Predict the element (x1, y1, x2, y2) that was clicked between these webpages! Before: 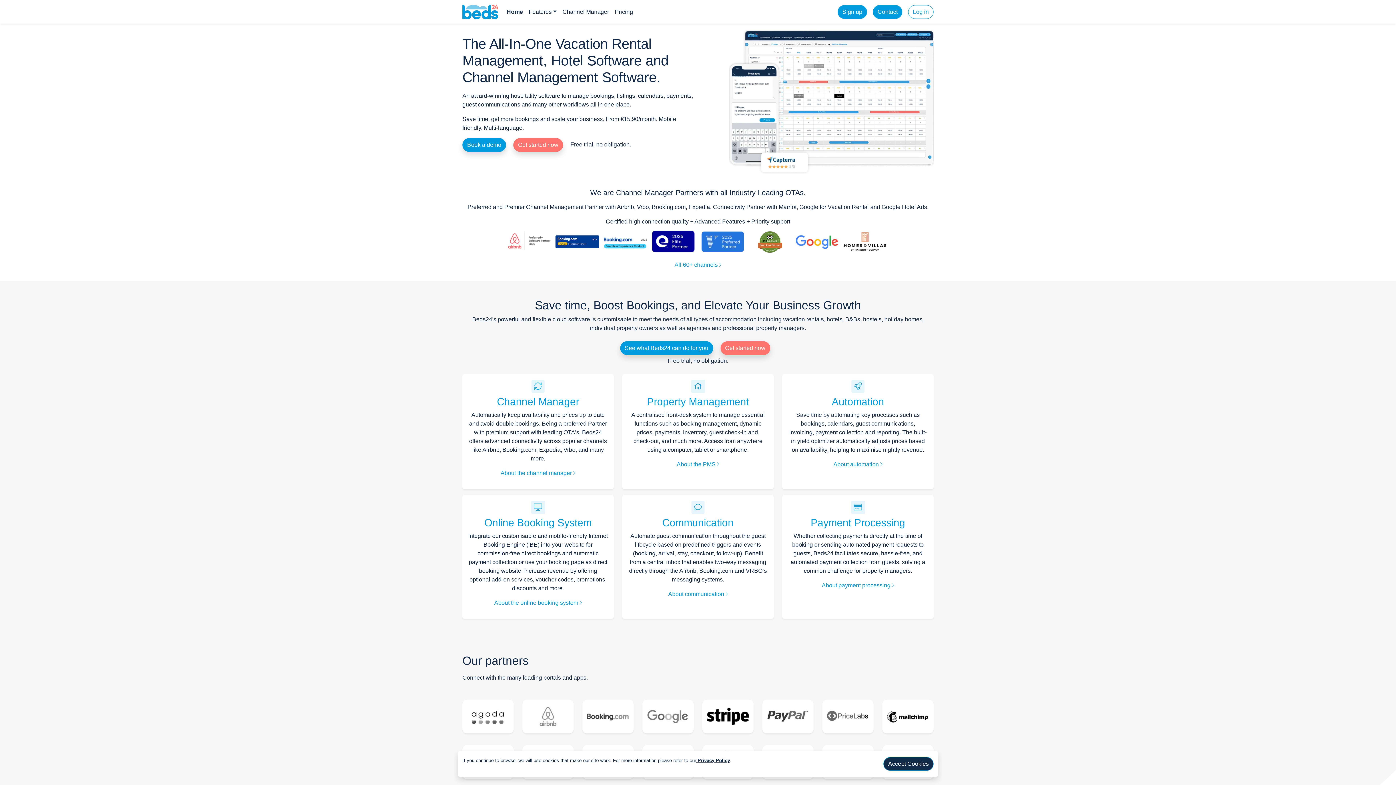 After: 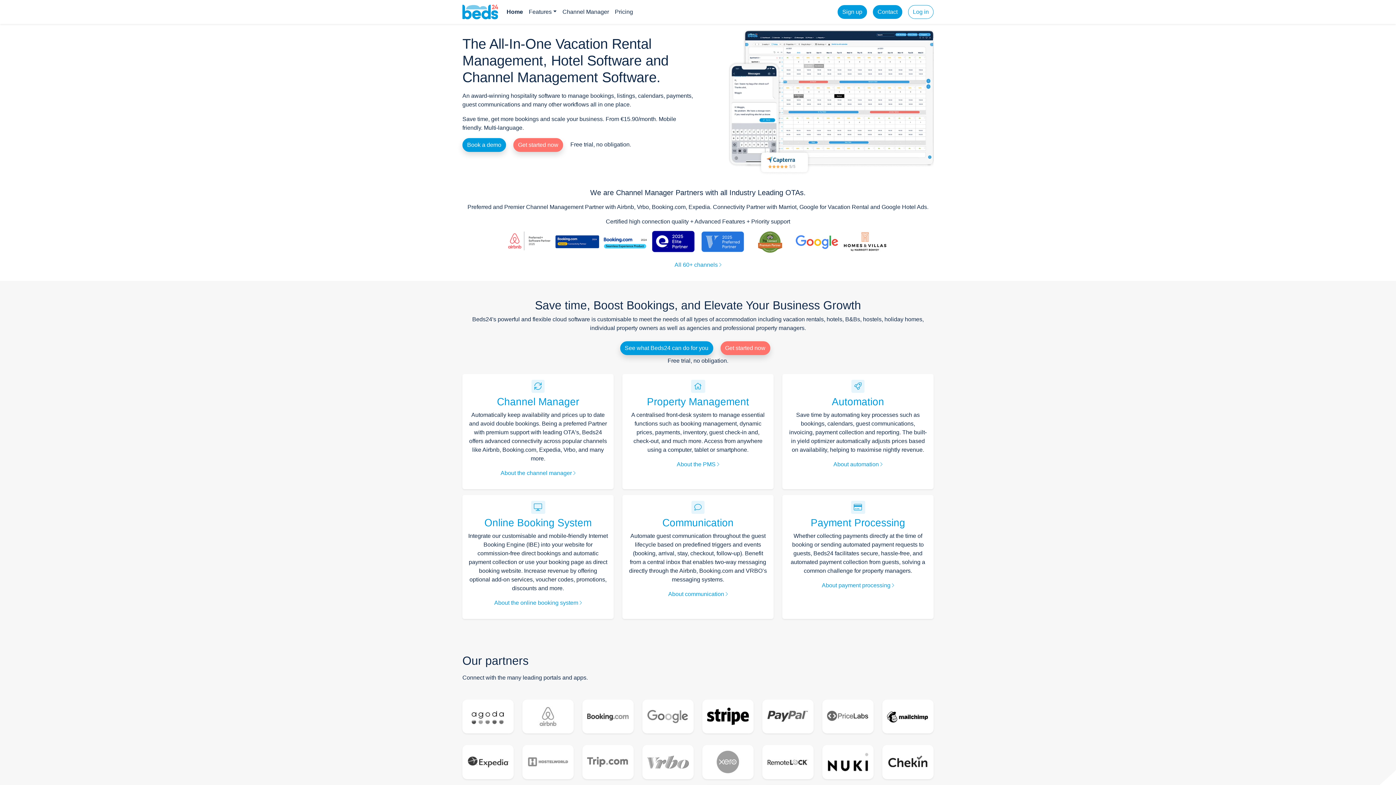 Action: label: Accept Cookies bbox: (883, 757, 933, 771)